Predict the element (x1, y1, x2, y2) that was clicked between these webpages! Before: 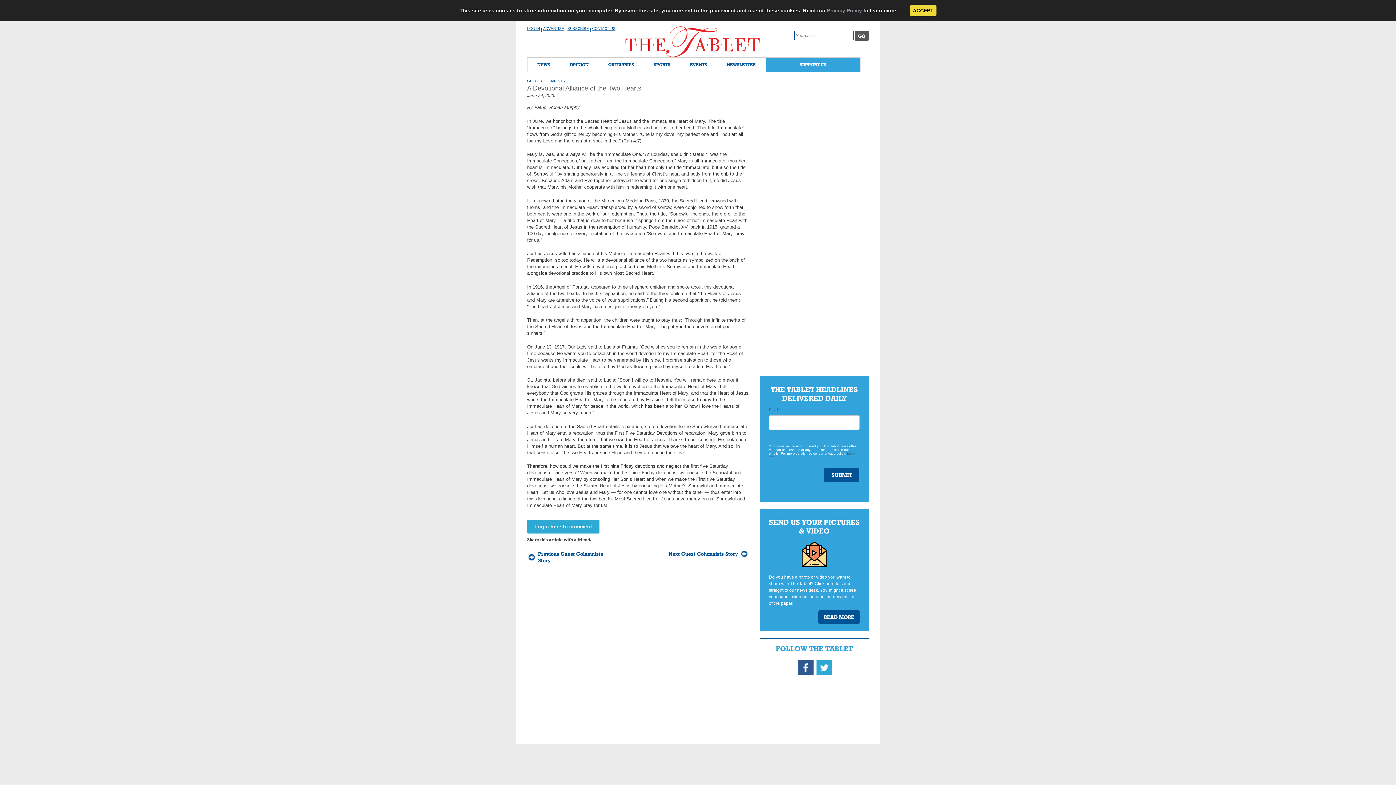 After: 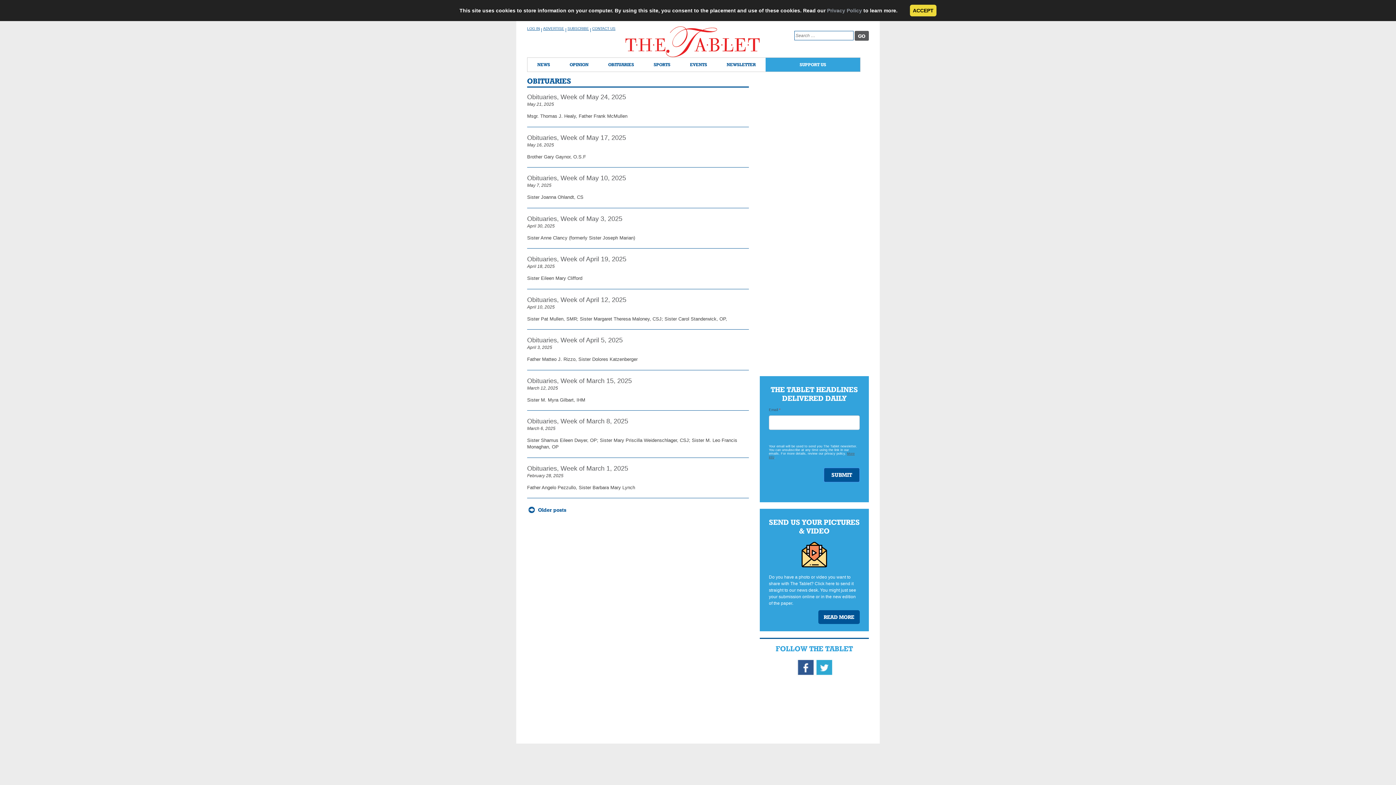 Action: label: OBITUARIES bbox: (598, 57, 644, 71)